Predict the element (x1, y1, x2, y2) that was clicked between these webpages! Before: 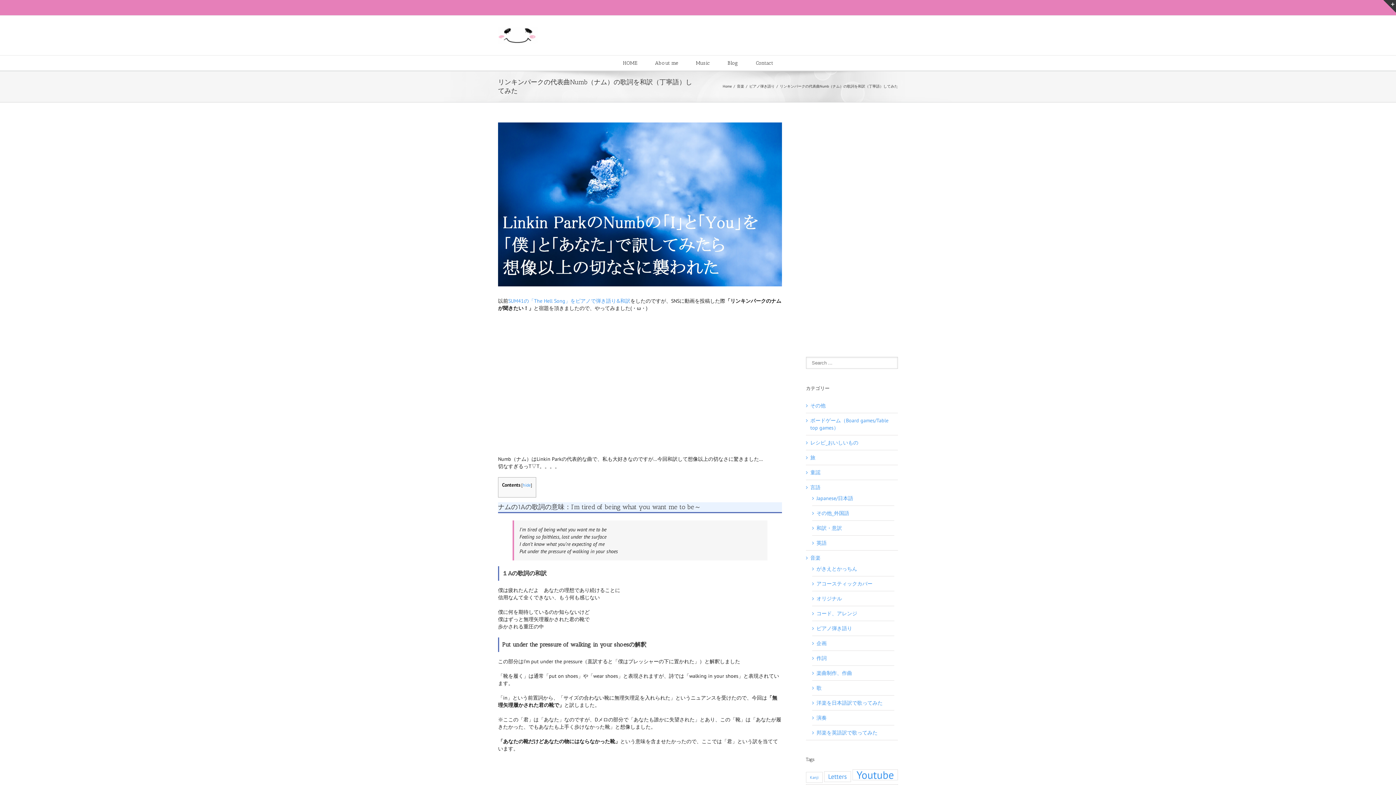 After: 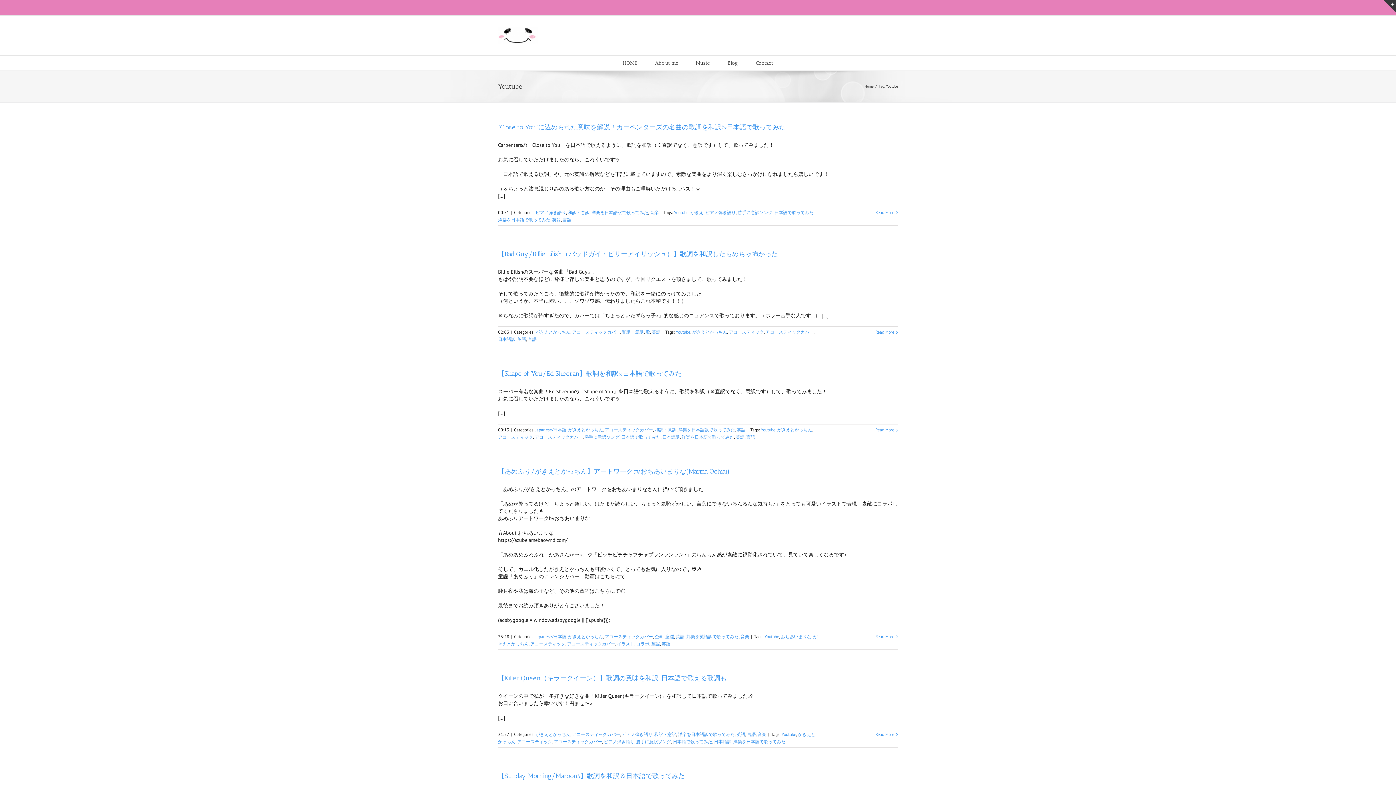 Action: label: Youtube (38個の項目) bbox: (852, 769, 898, 780)